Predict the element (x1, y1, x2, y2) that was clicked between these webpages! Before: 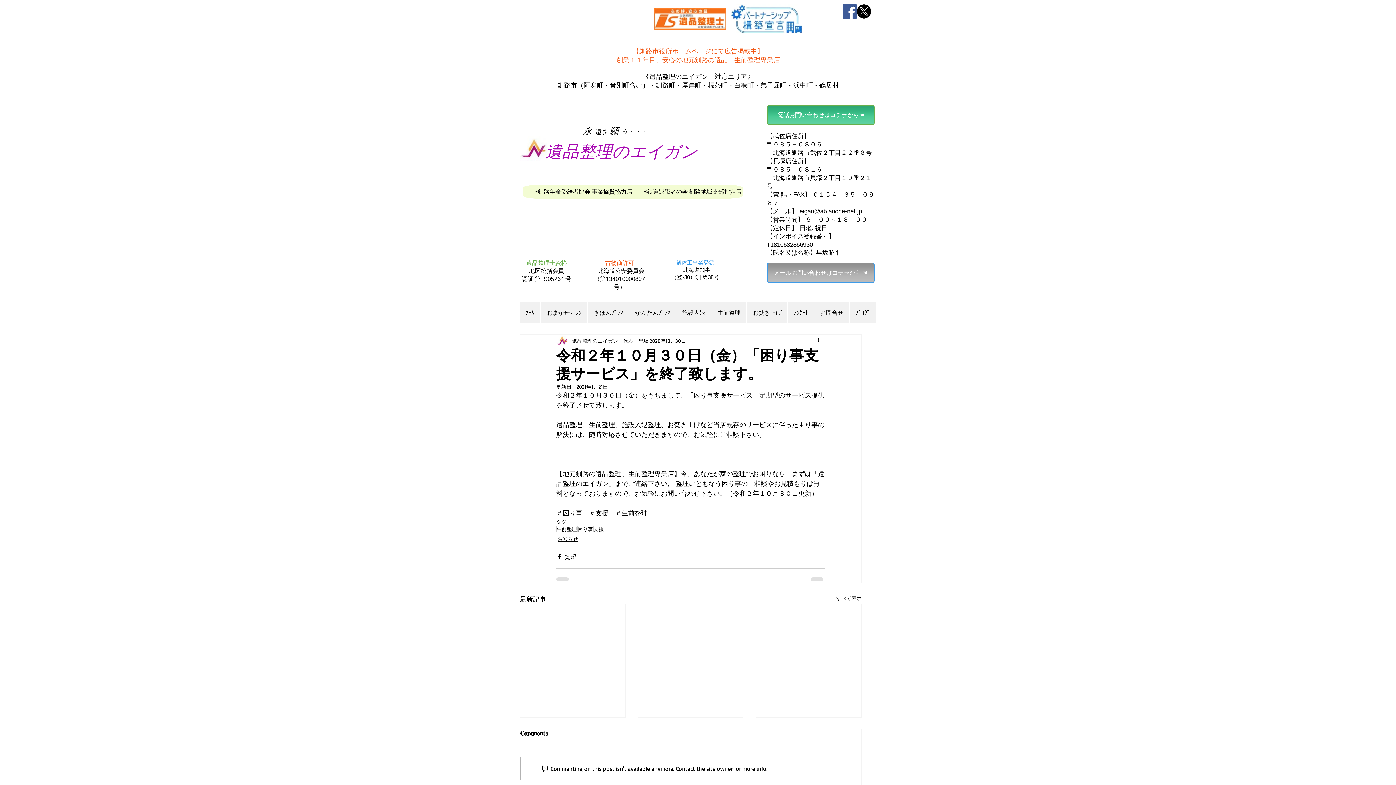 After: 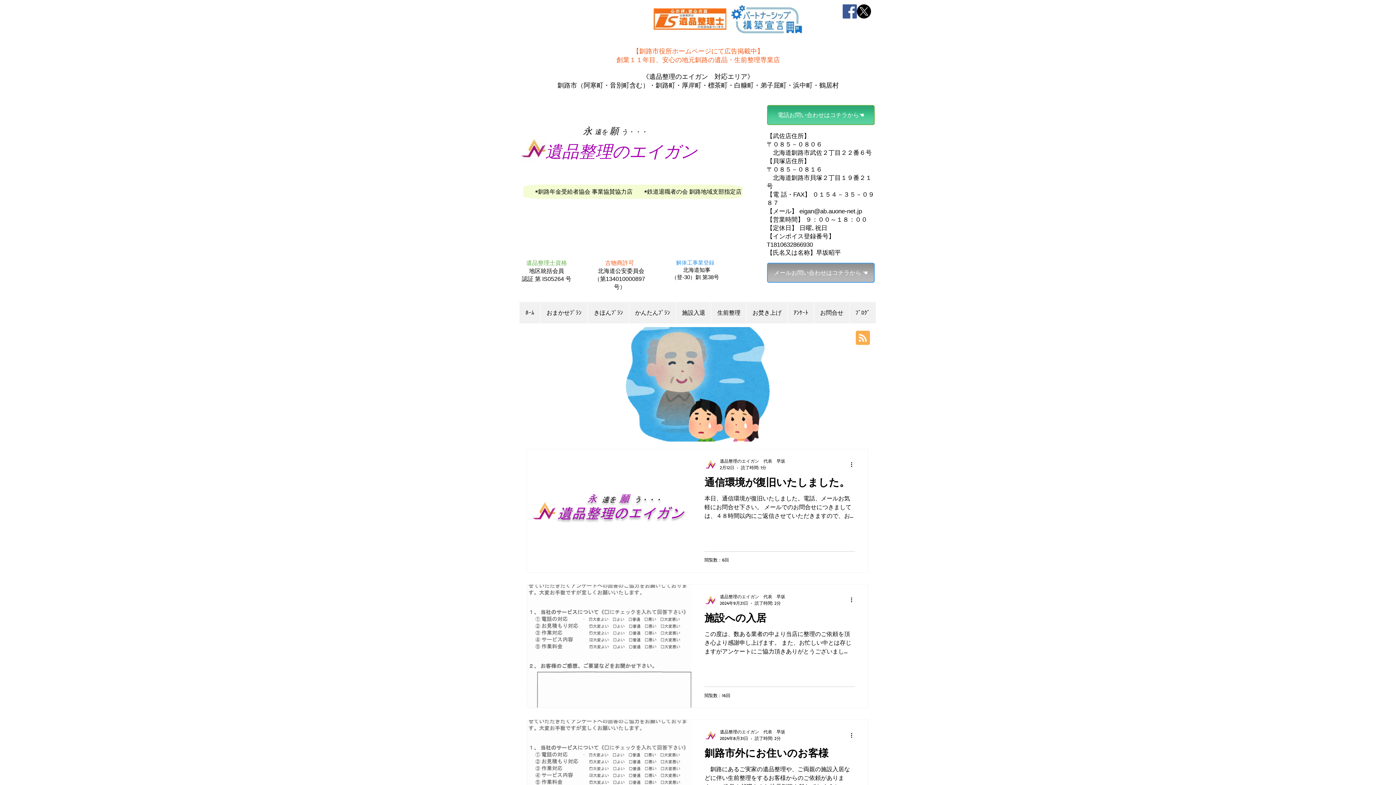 Action: label: 生前整理 bbox: (556, 525, 577, 532)